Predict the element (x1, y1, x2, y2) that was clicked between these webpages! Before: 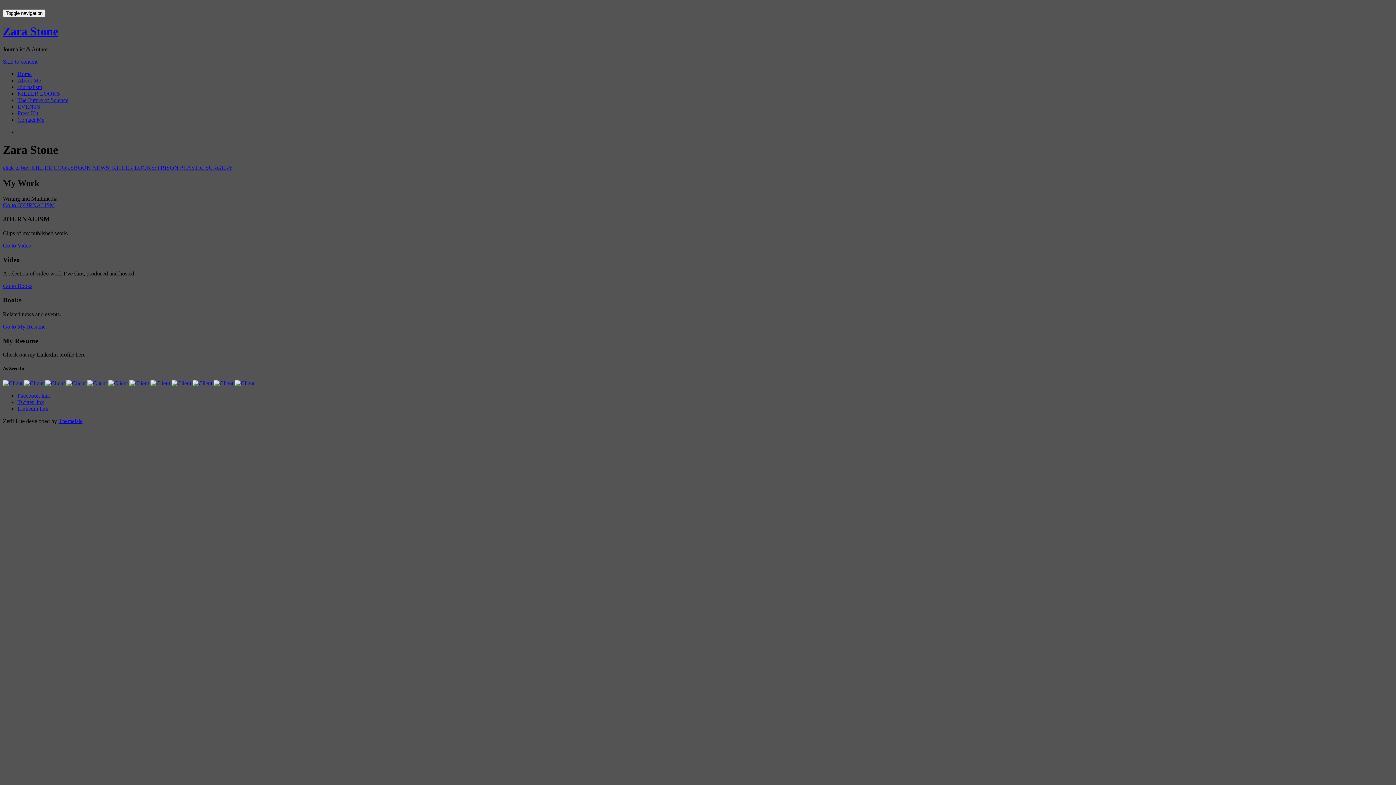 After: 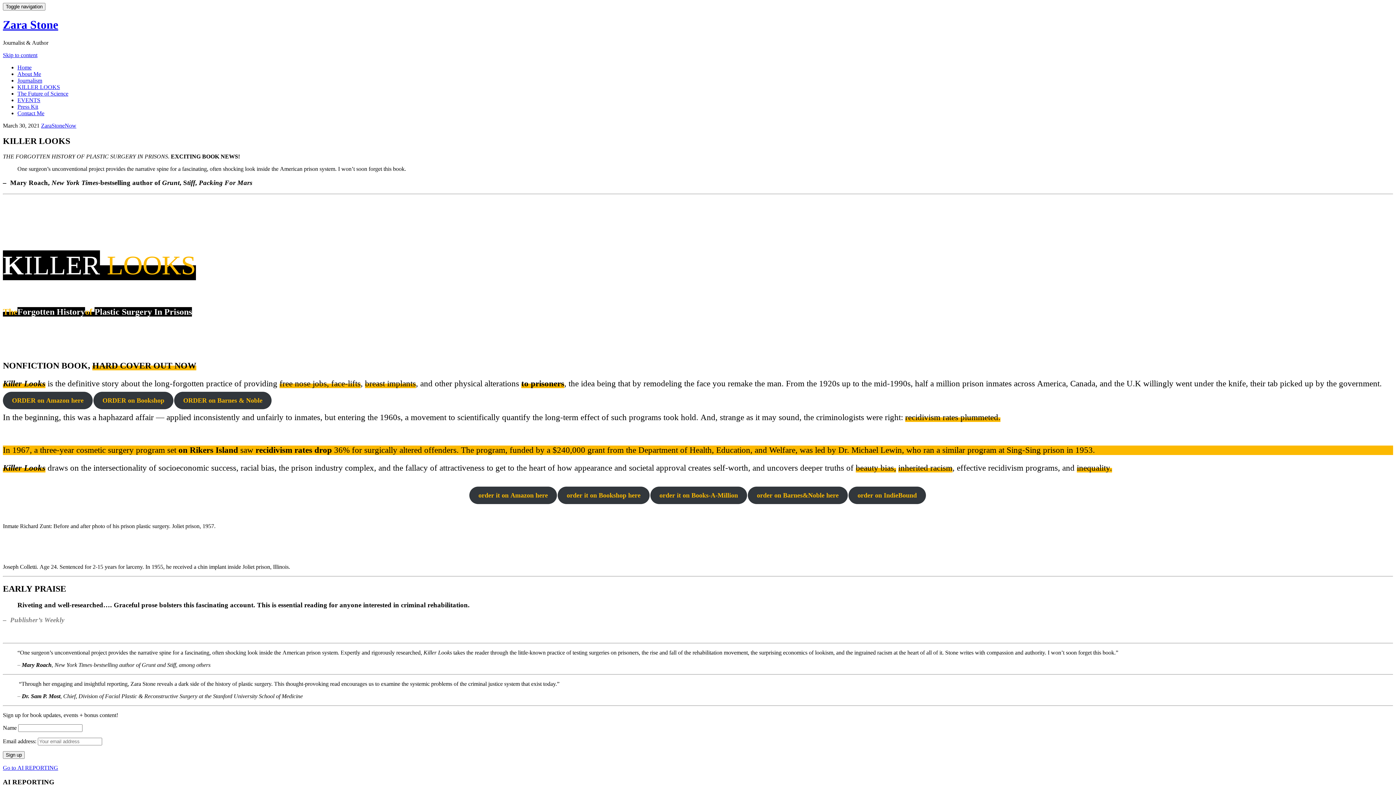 Action: label: BOOK NEWS: KILLER LOOKS: PRISON PLASTIC SURGERY bbox: (73, 164, 233, 170)